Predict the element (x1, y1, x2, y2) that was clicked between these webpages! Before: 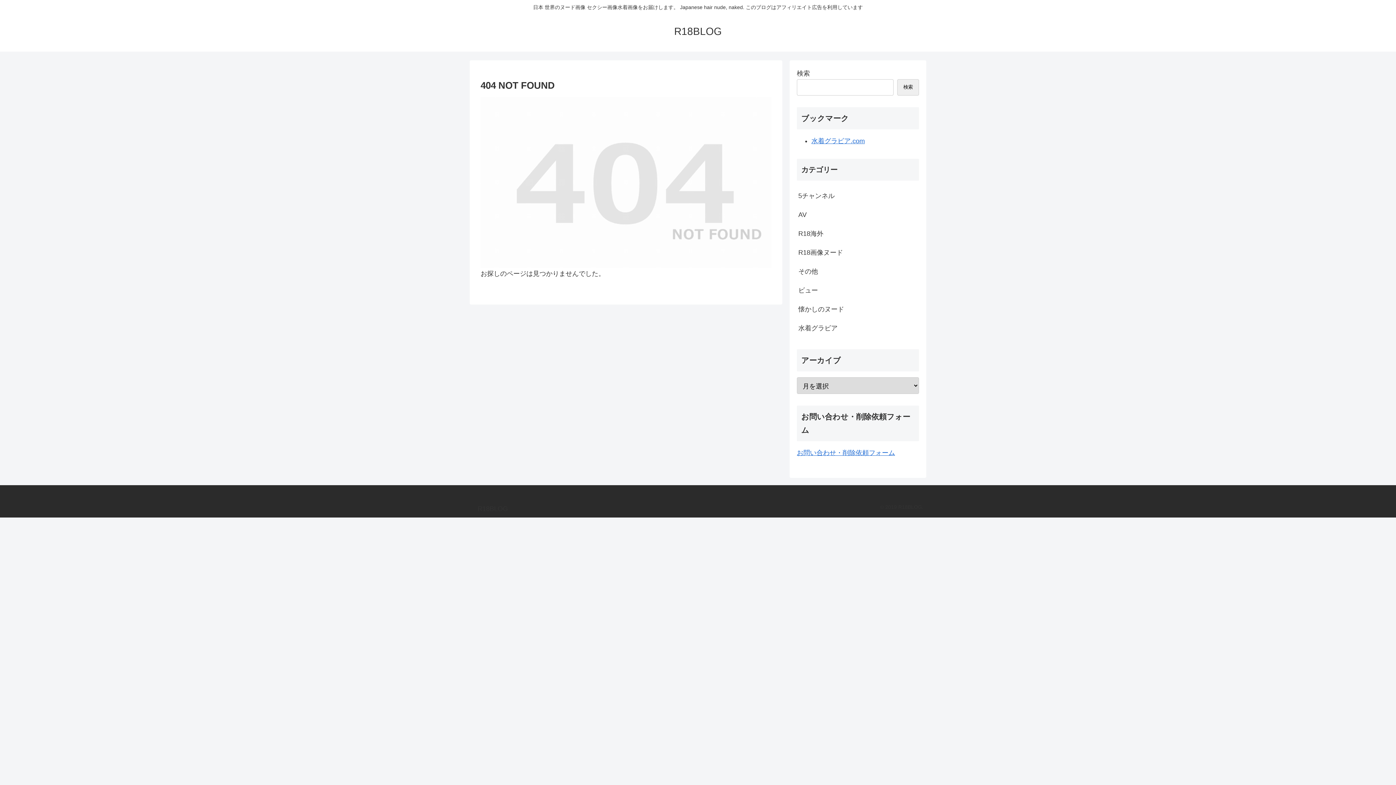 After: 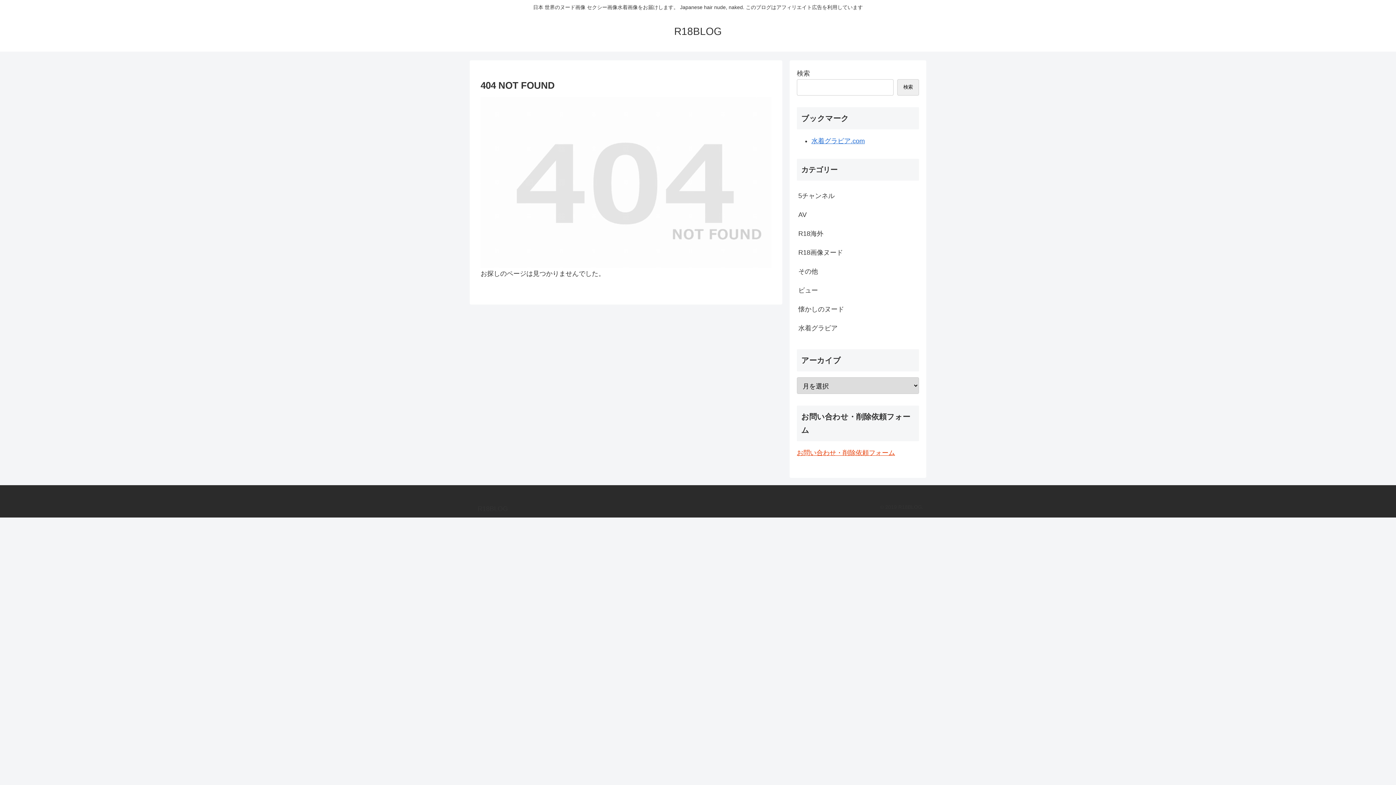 Action: label: お問い合わせ・削除依頼フォーム bbox: (797, 449, 895, 456)